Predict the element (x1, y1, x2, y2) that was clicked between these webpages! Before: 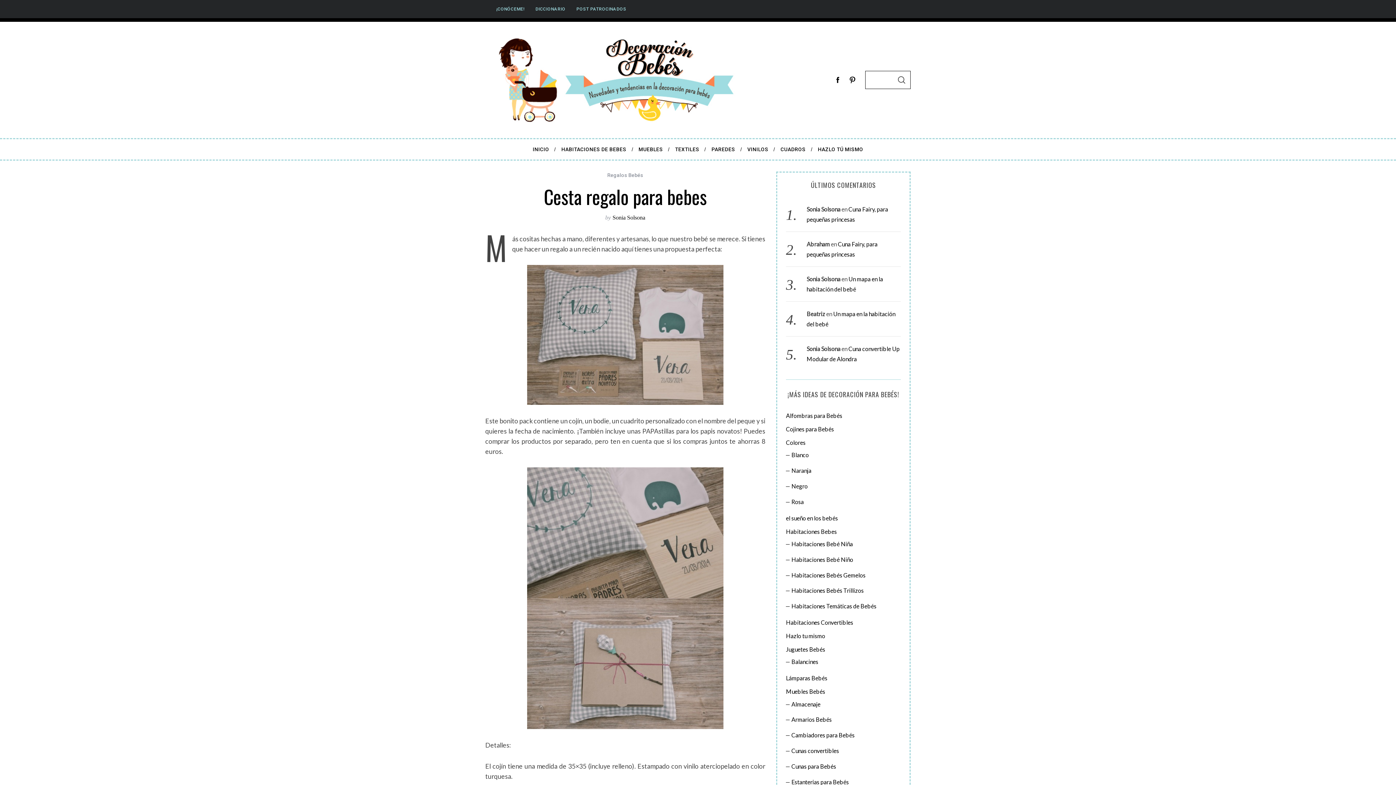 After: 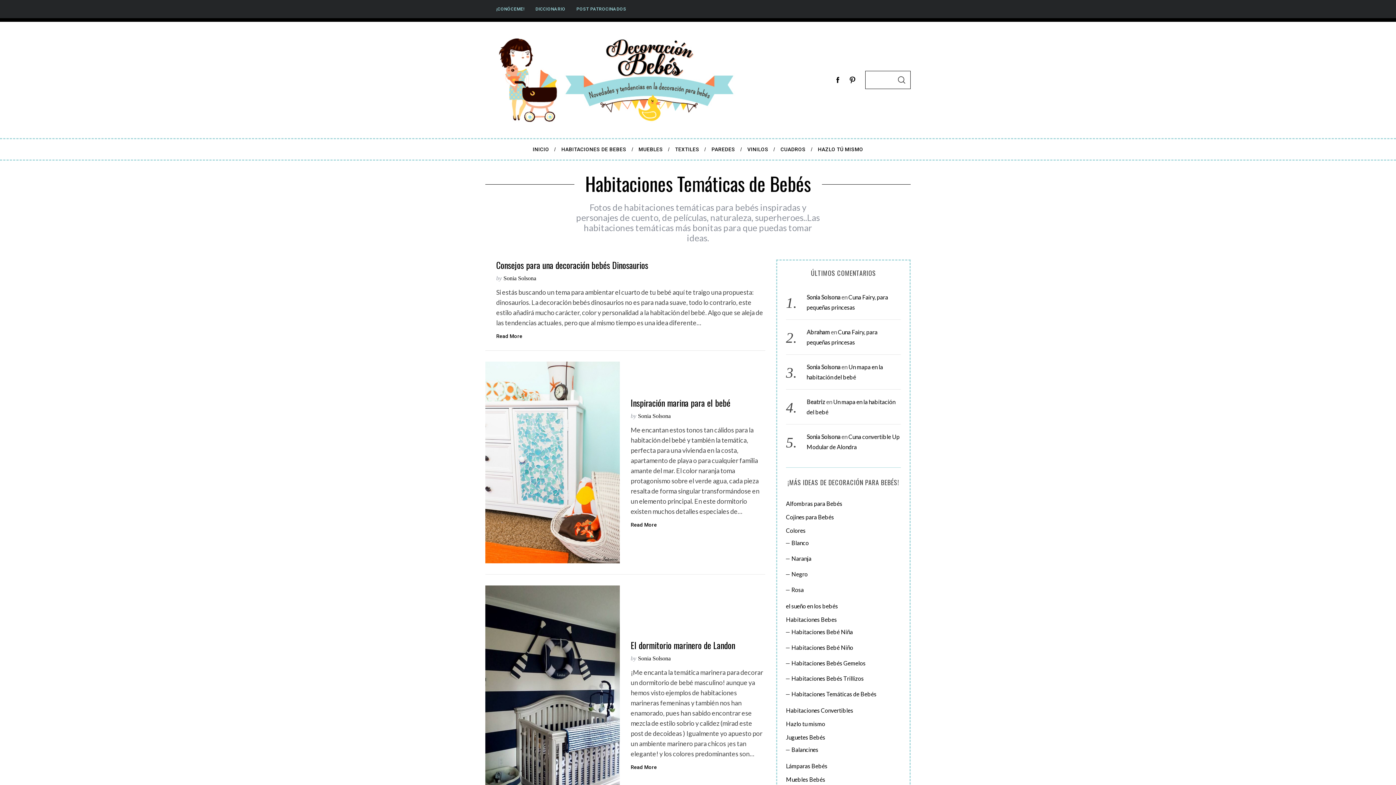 Action: bbox: (786, 600, 901, 611) label: Habitaciones Temáticas de Bebés